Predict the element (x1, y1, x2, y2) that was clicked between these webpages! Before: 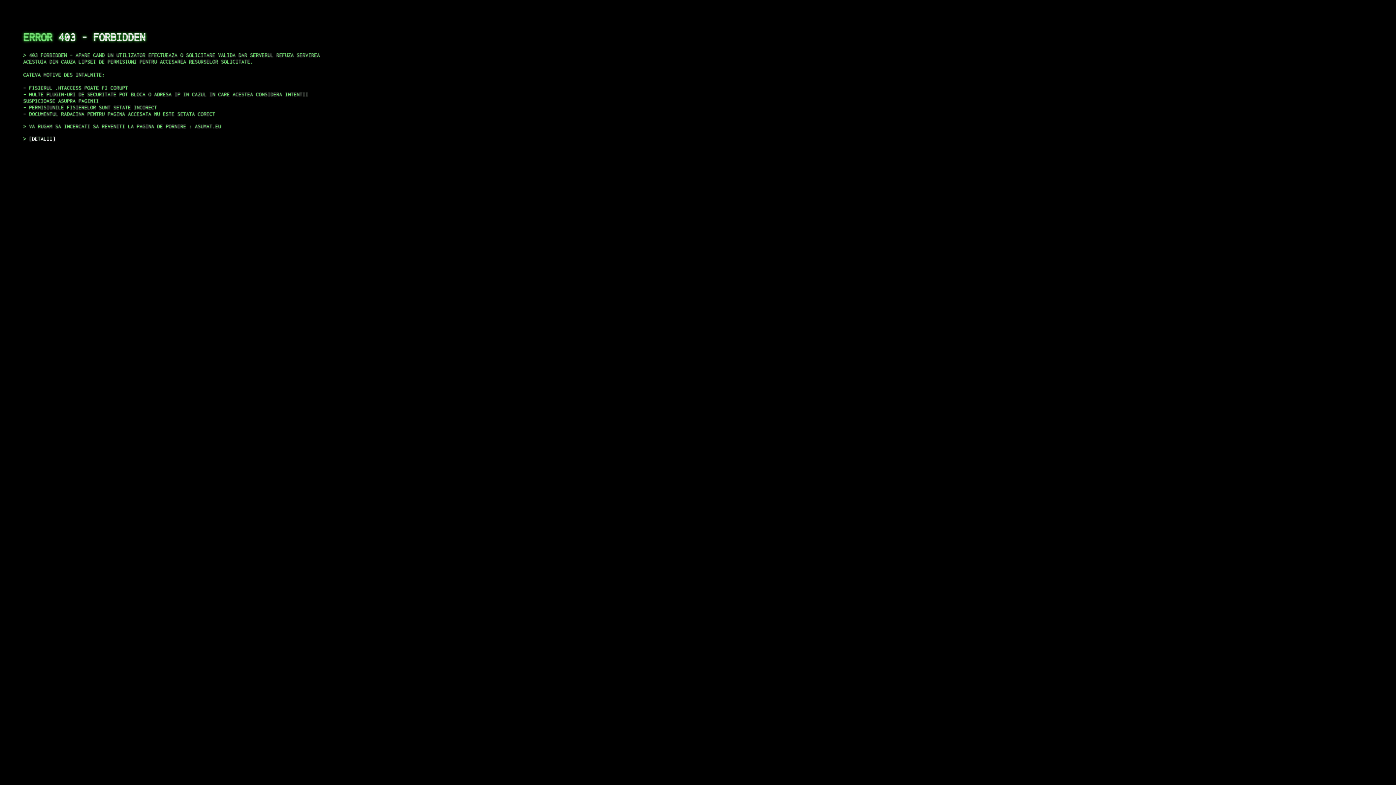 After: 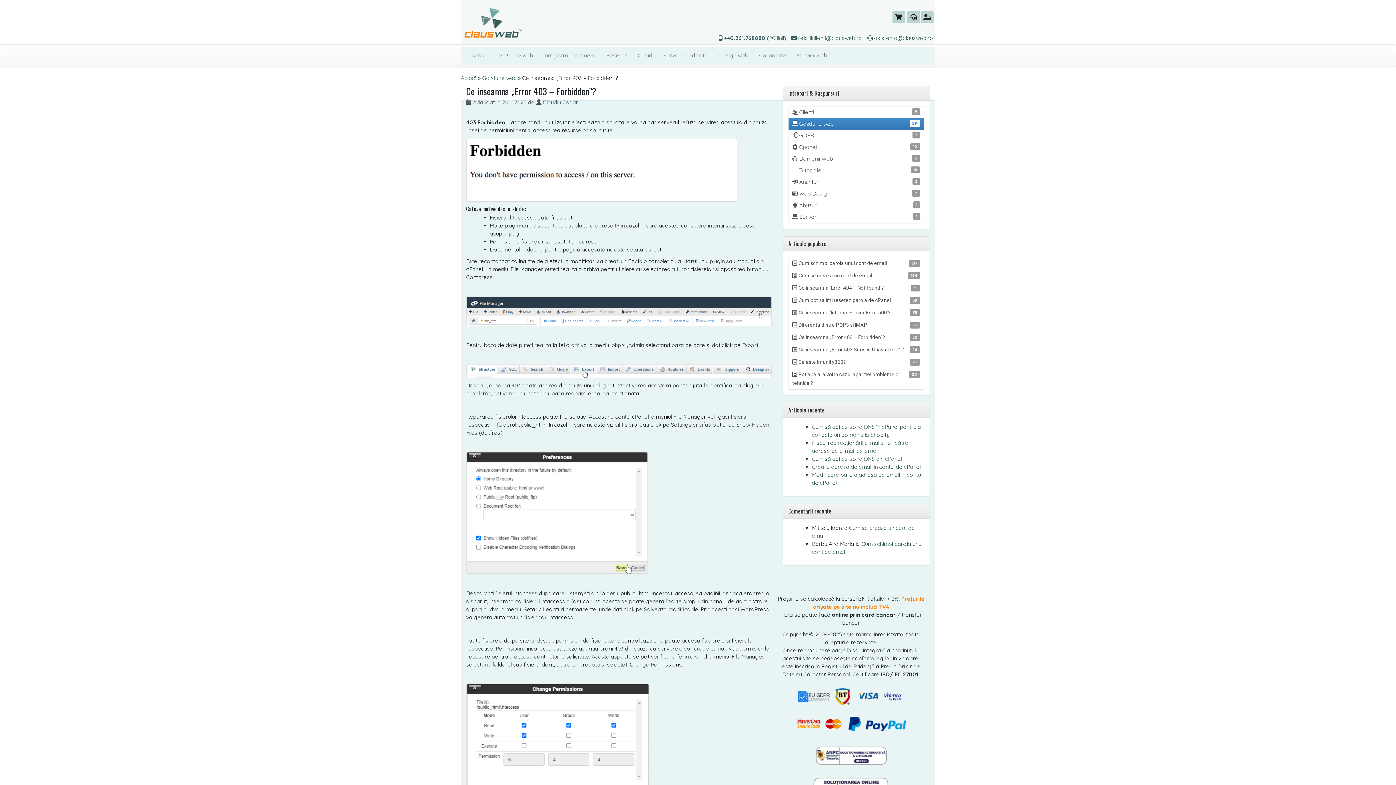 Action: label: DETALII bbox: (29, 135, 55, 141)